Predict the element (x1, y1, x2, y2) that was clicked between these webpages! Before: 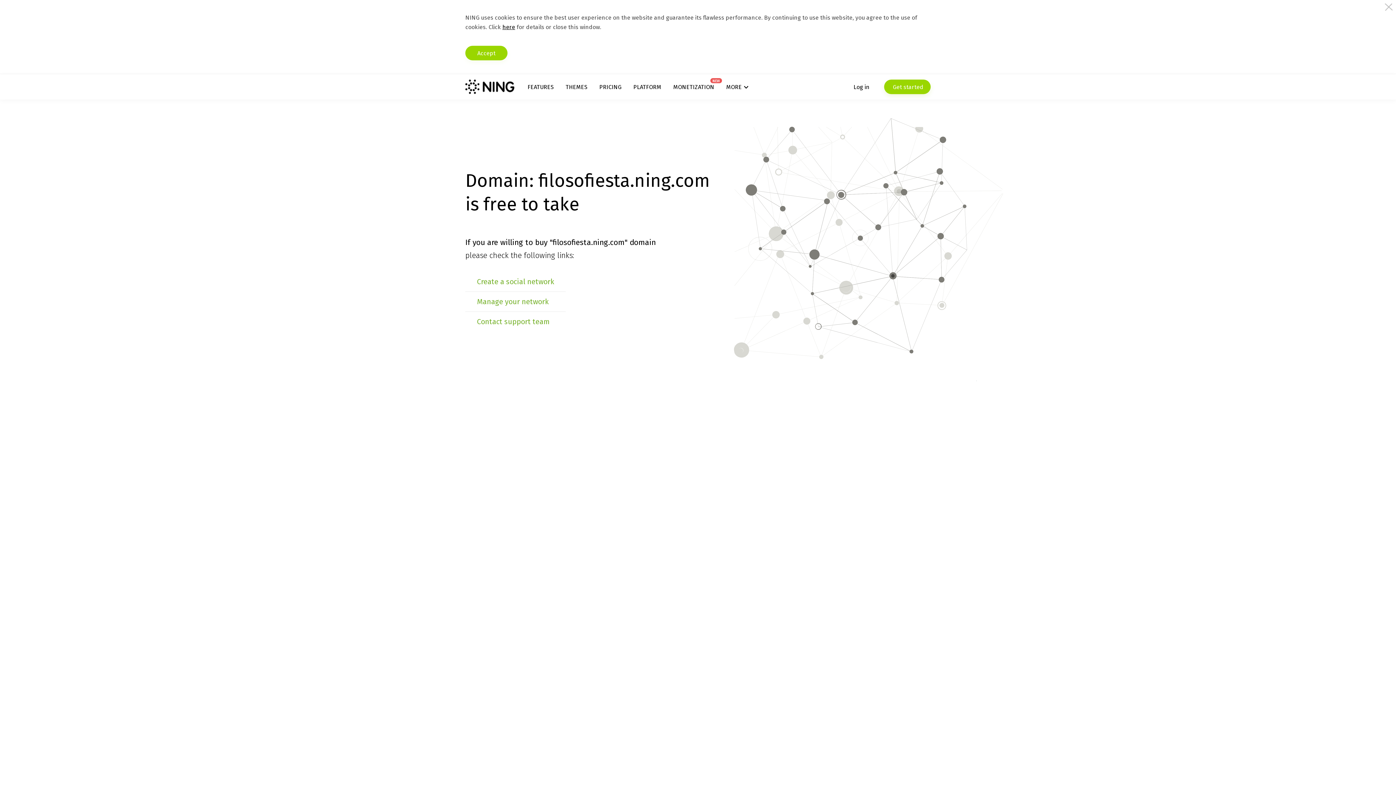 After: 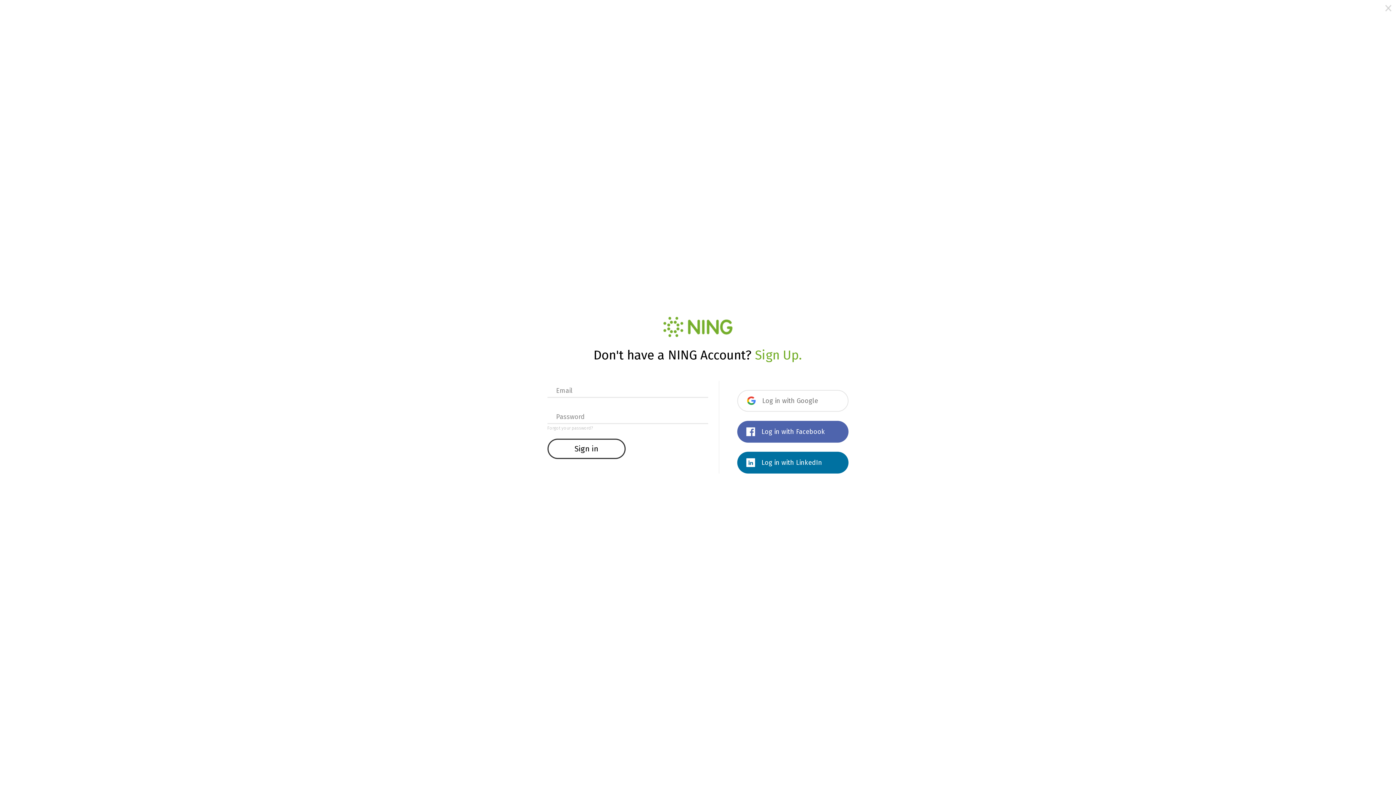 Action: bbox: (853, 79, 869, 94) label: Log in